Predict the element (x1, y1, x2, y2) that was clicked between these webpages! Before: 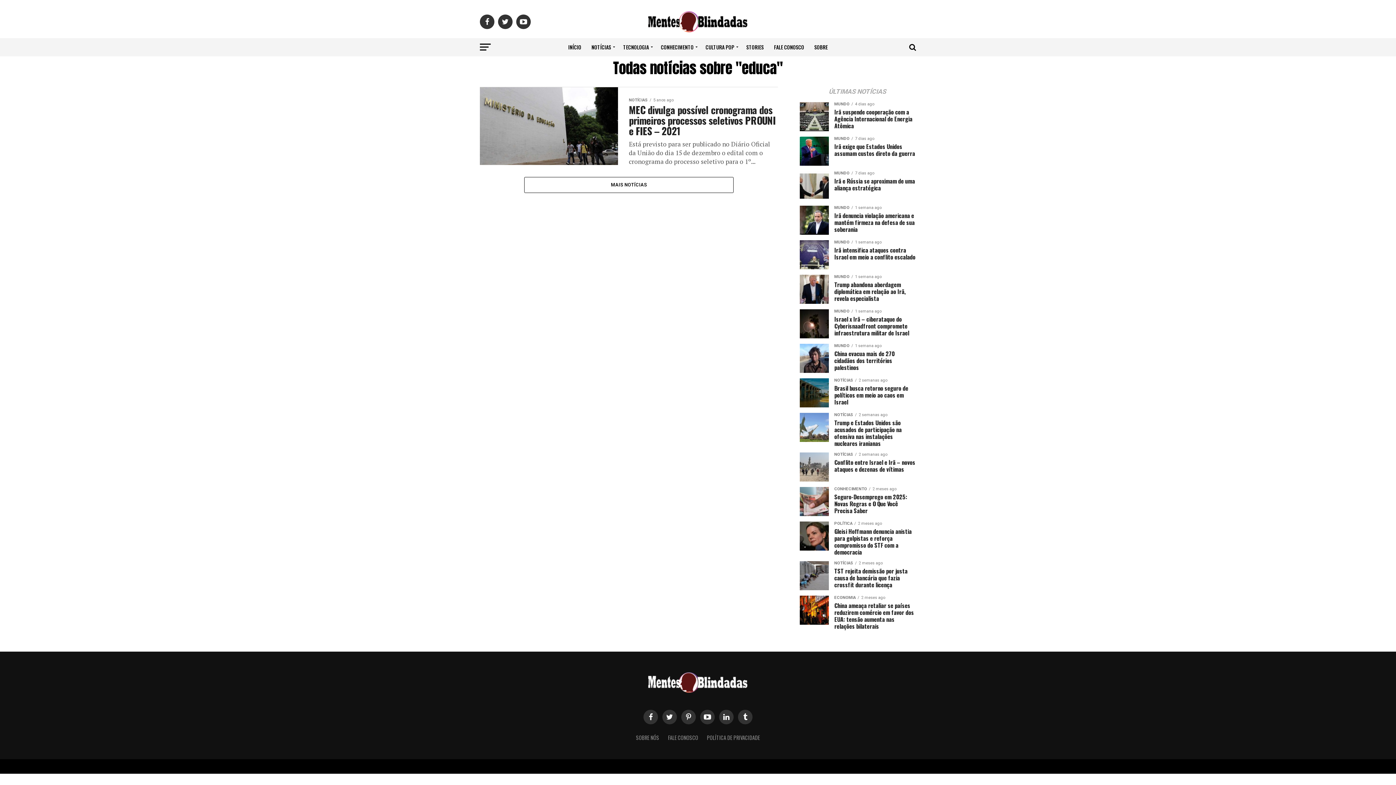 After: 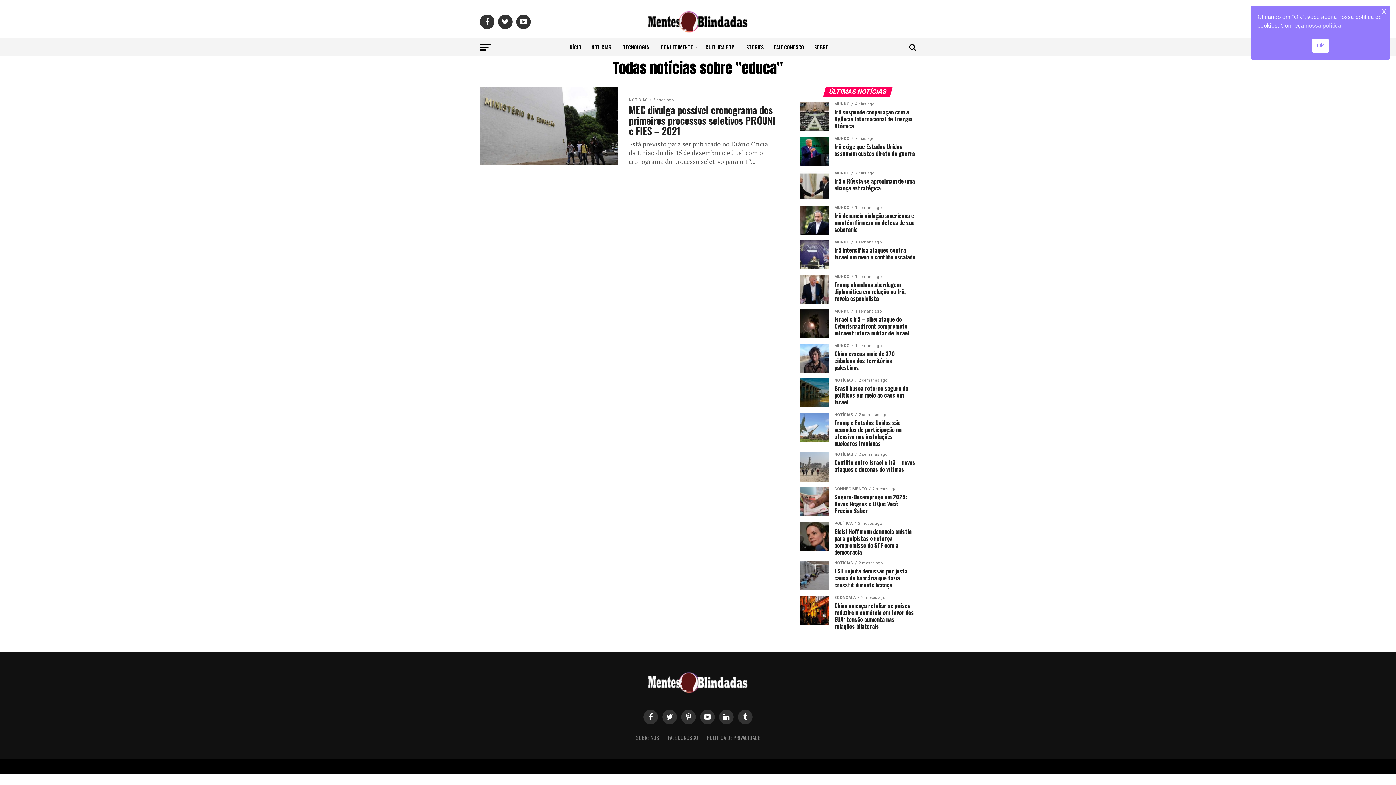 Action: label: MAIS NOTÍCIAS bbox: (524, 177, 733, 193)